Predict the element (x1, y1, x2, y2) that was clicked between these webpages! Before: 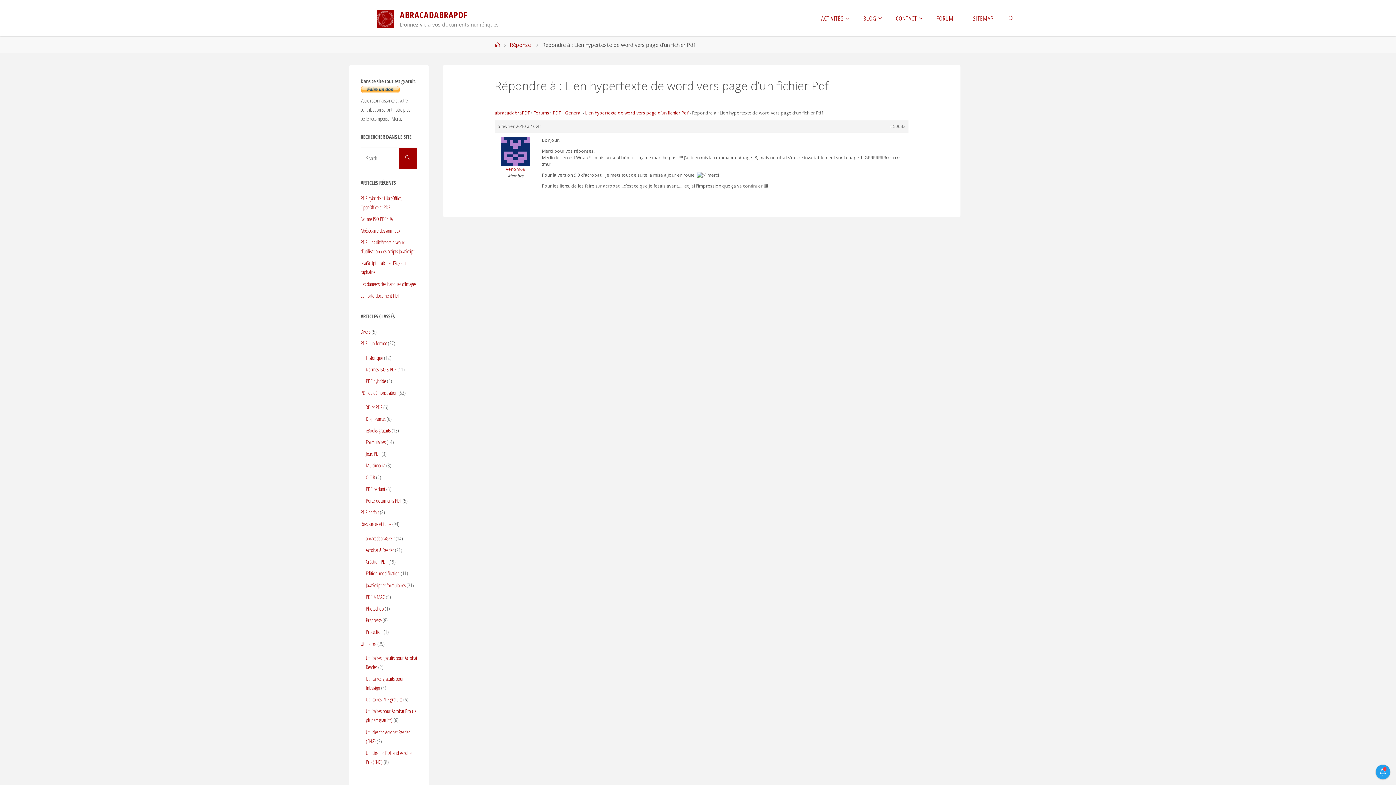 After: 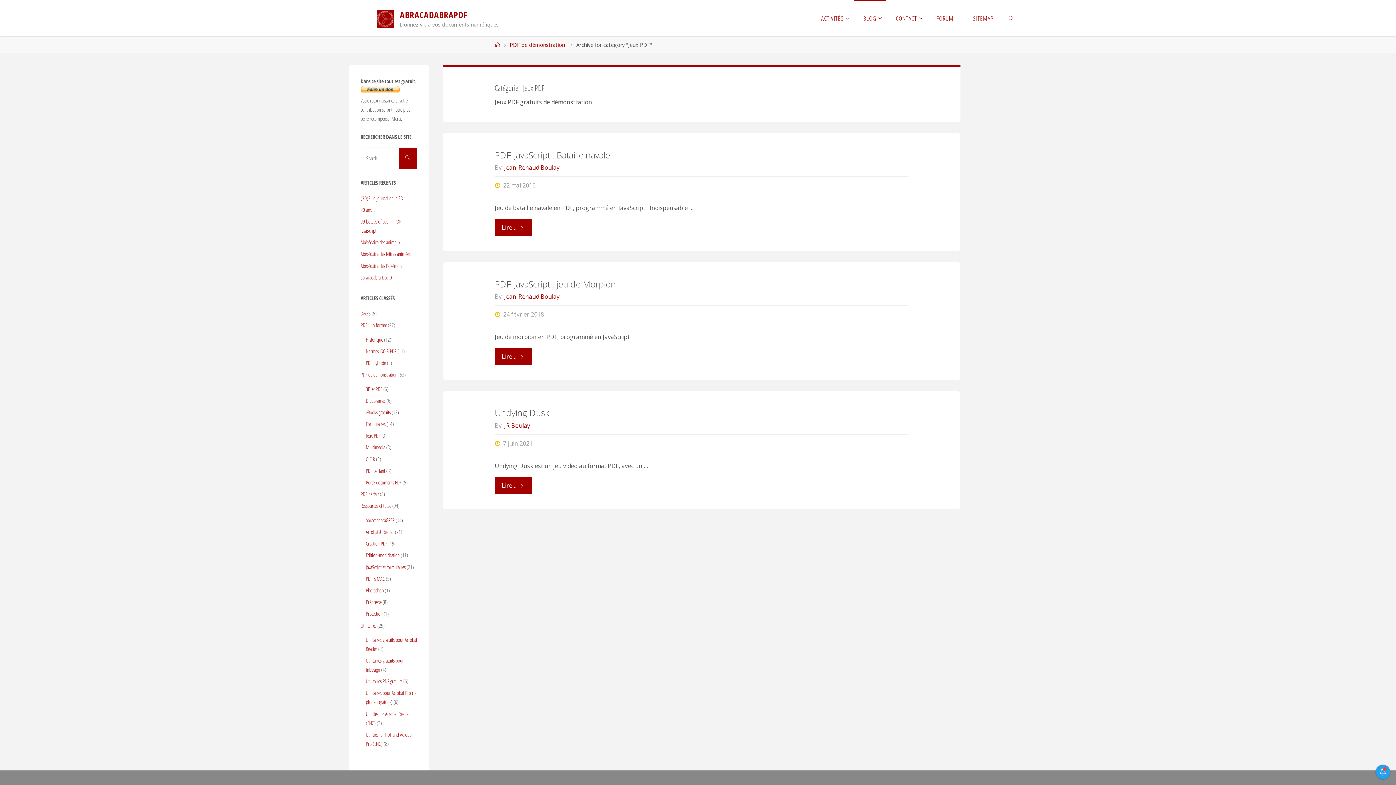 Action: label: Jeux PDF bbox: (365, 450, 380, 457)